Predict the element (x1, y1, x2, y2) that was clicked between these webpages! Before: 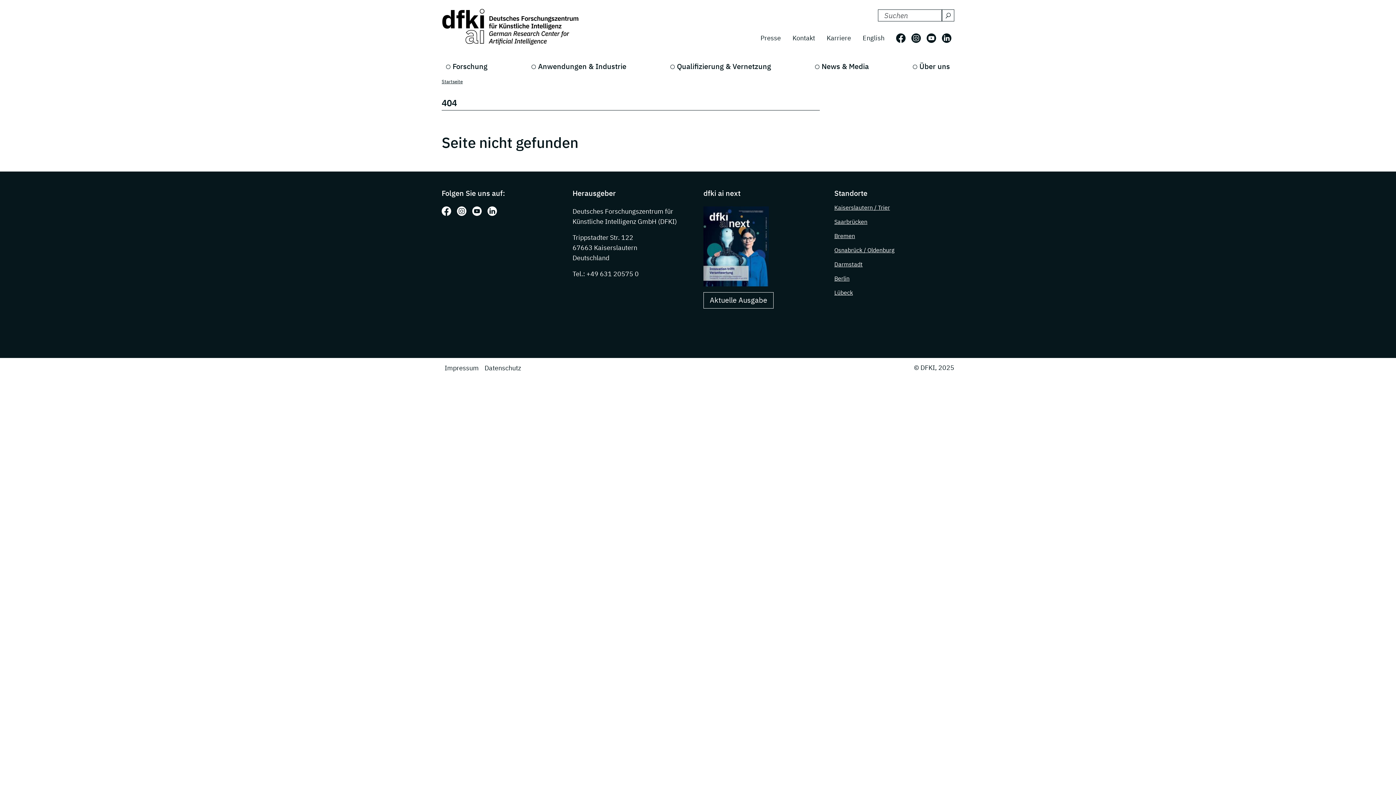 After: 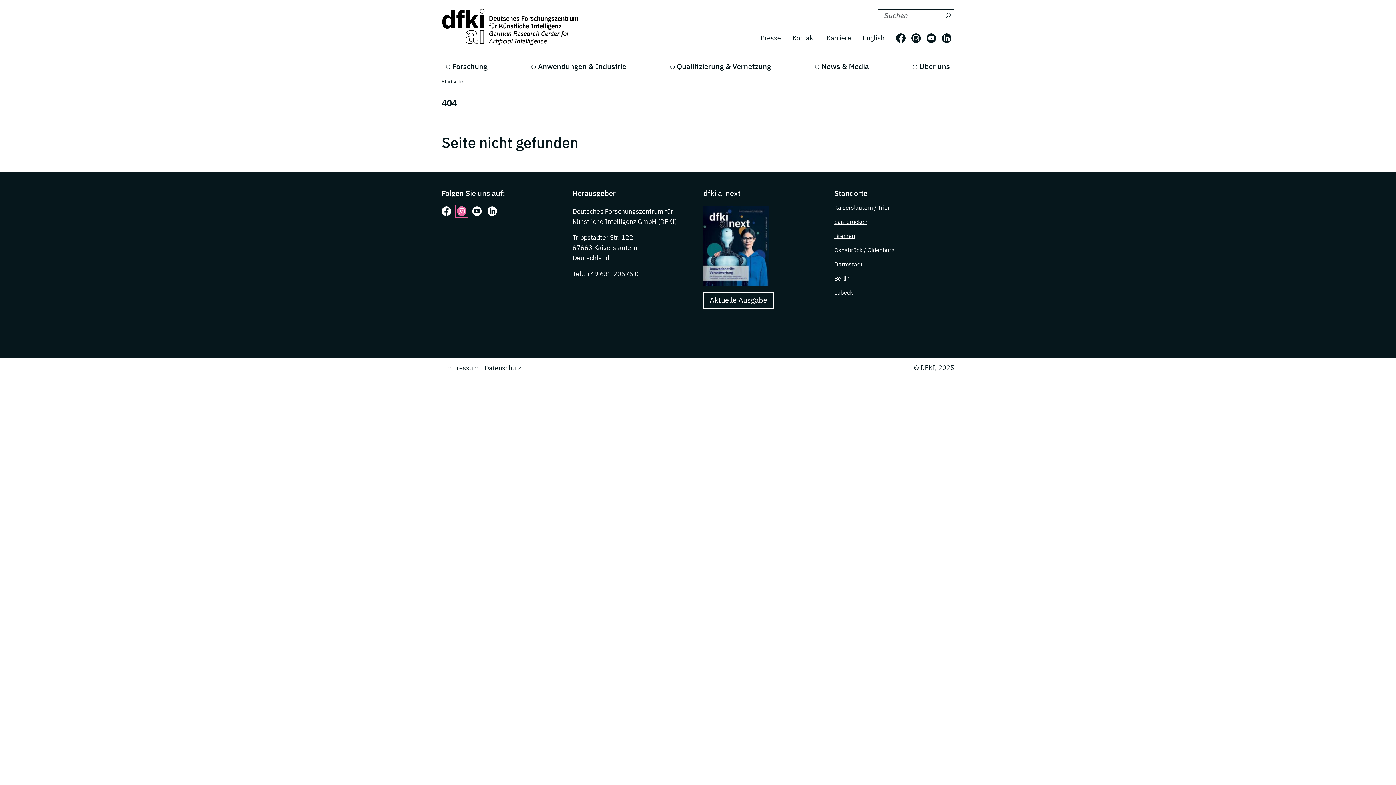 Action: label: Folgen Sie uns auf: Instagram bbox: (457, 206, 466, 216)